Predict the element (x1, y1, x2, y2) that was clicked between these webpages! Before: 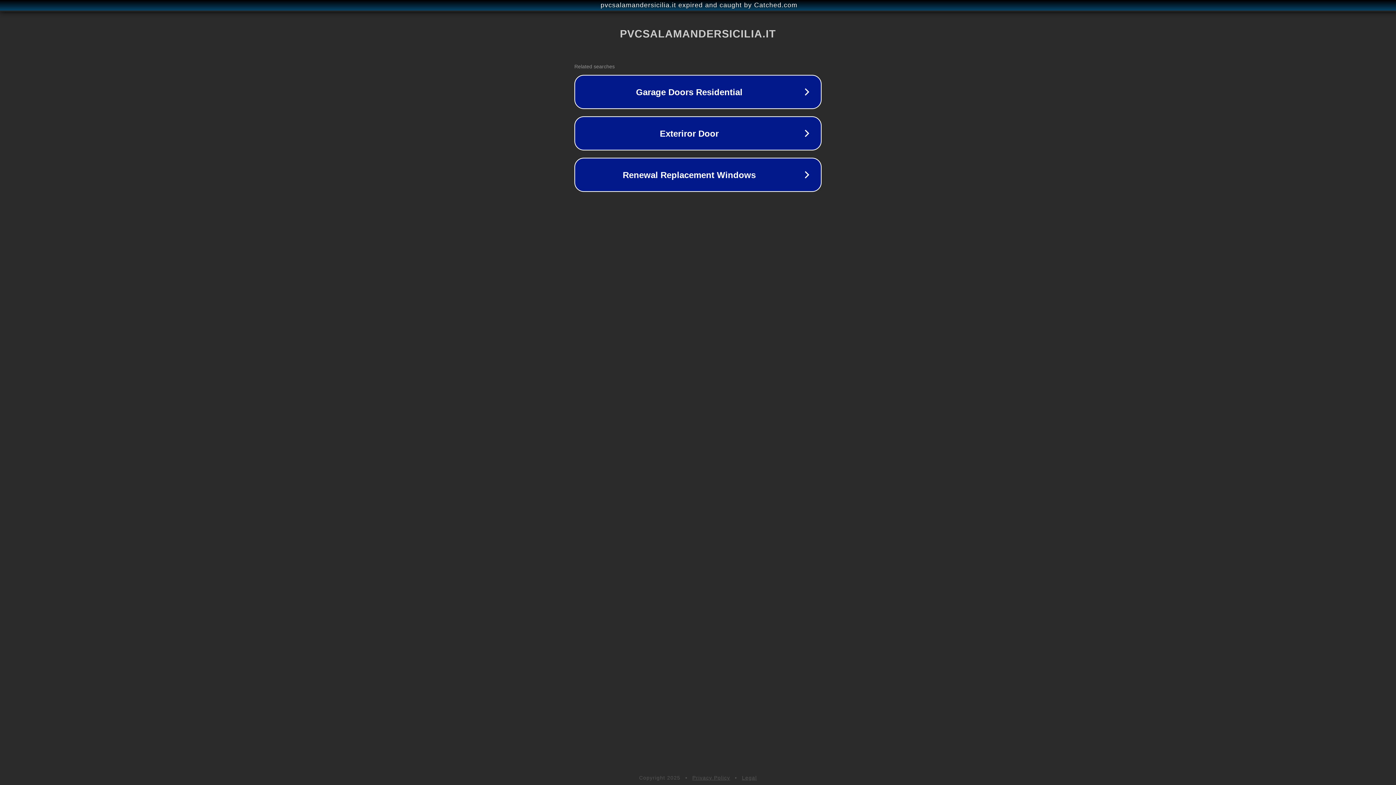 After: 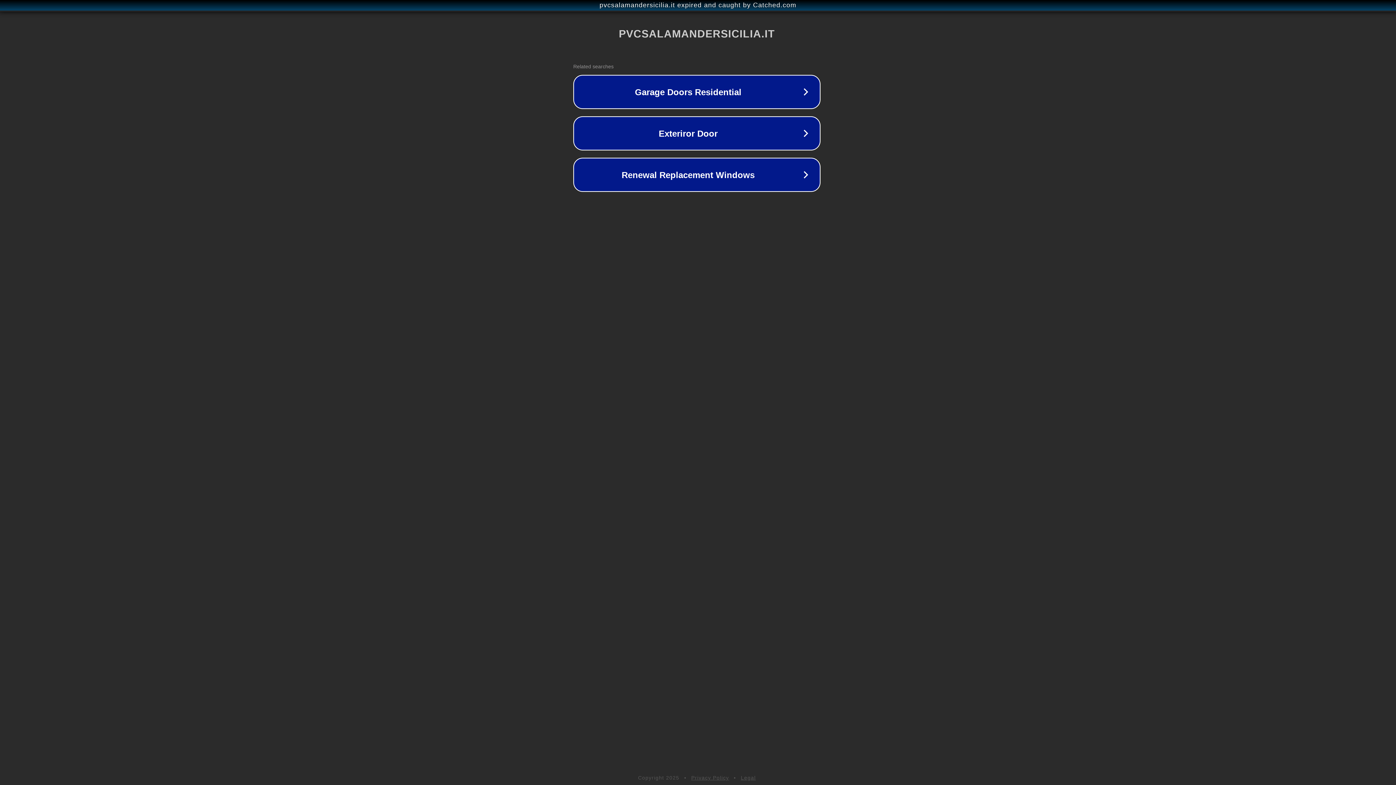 Action: bbox: (1, 1, 1397, 9) label: pvcsalamandersicilia.it expired and caught by Catched.com